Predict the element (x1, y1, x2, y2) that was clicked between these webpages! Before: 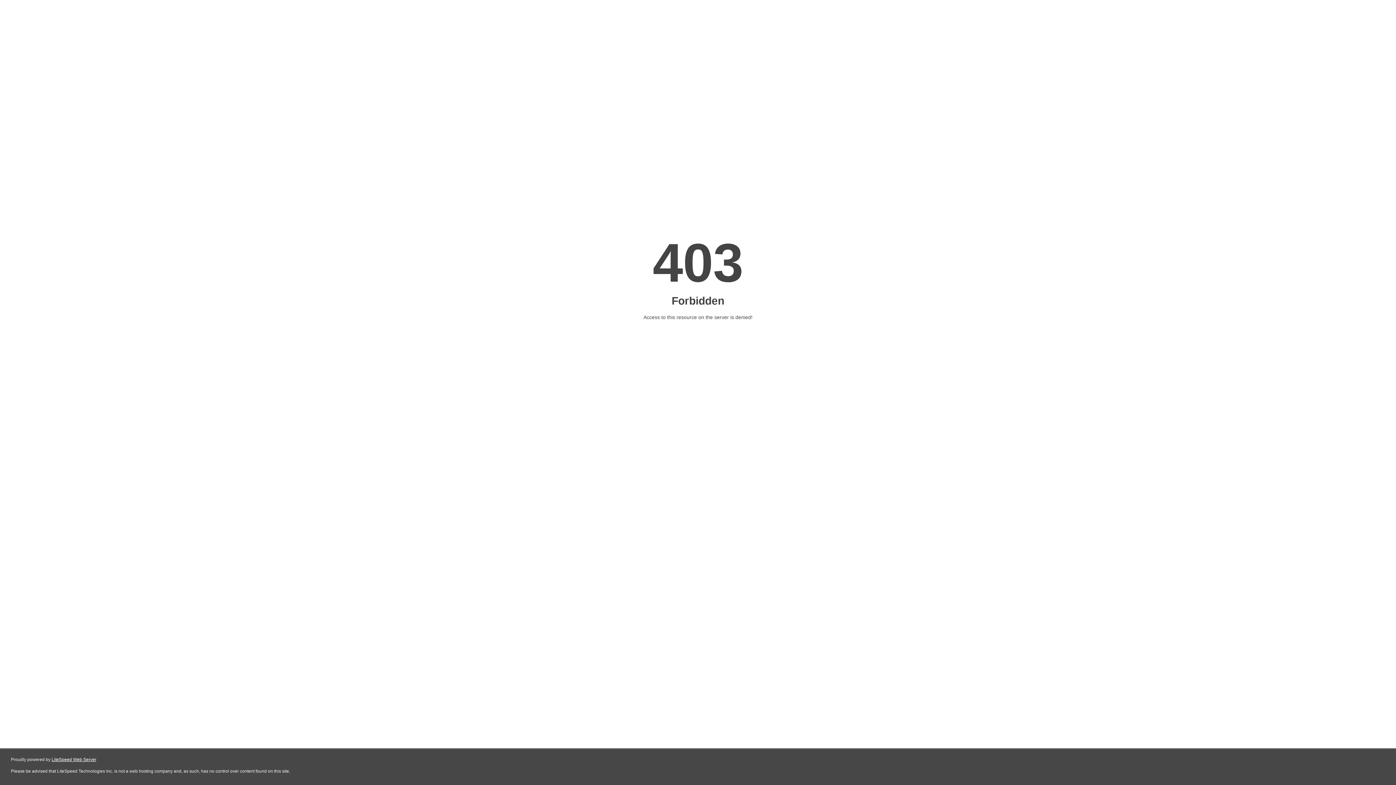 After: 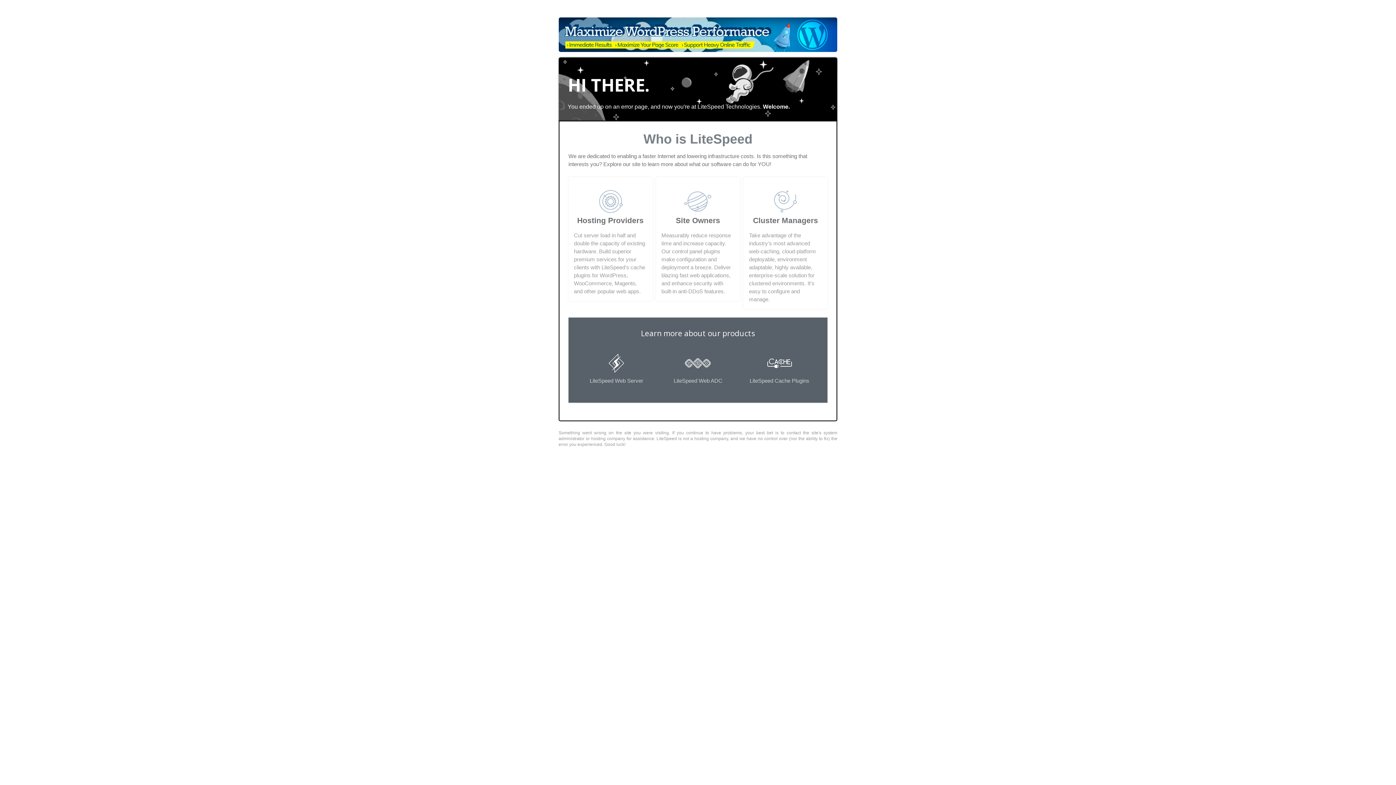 Action: bbox: (51, 757, 96, 762) label: LiteSpeed Web Server